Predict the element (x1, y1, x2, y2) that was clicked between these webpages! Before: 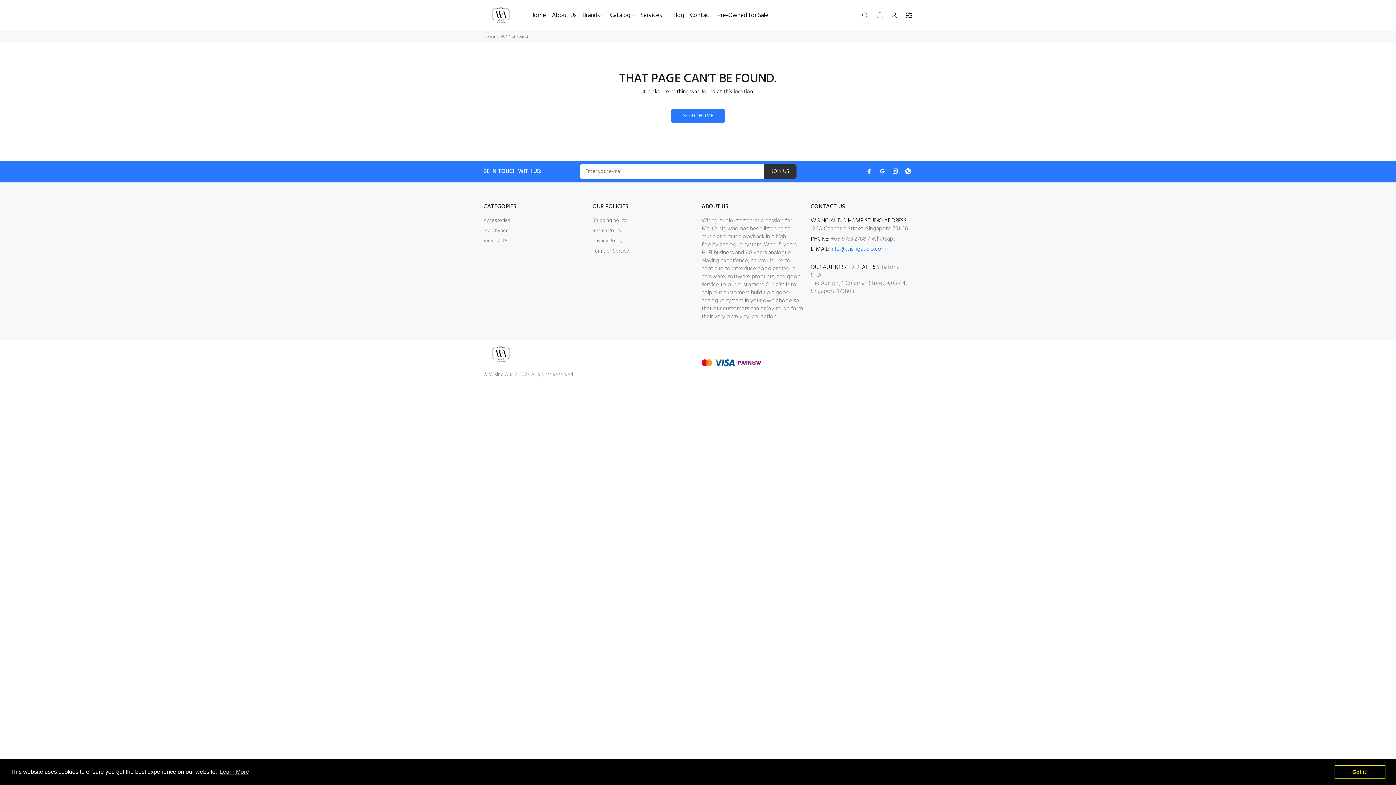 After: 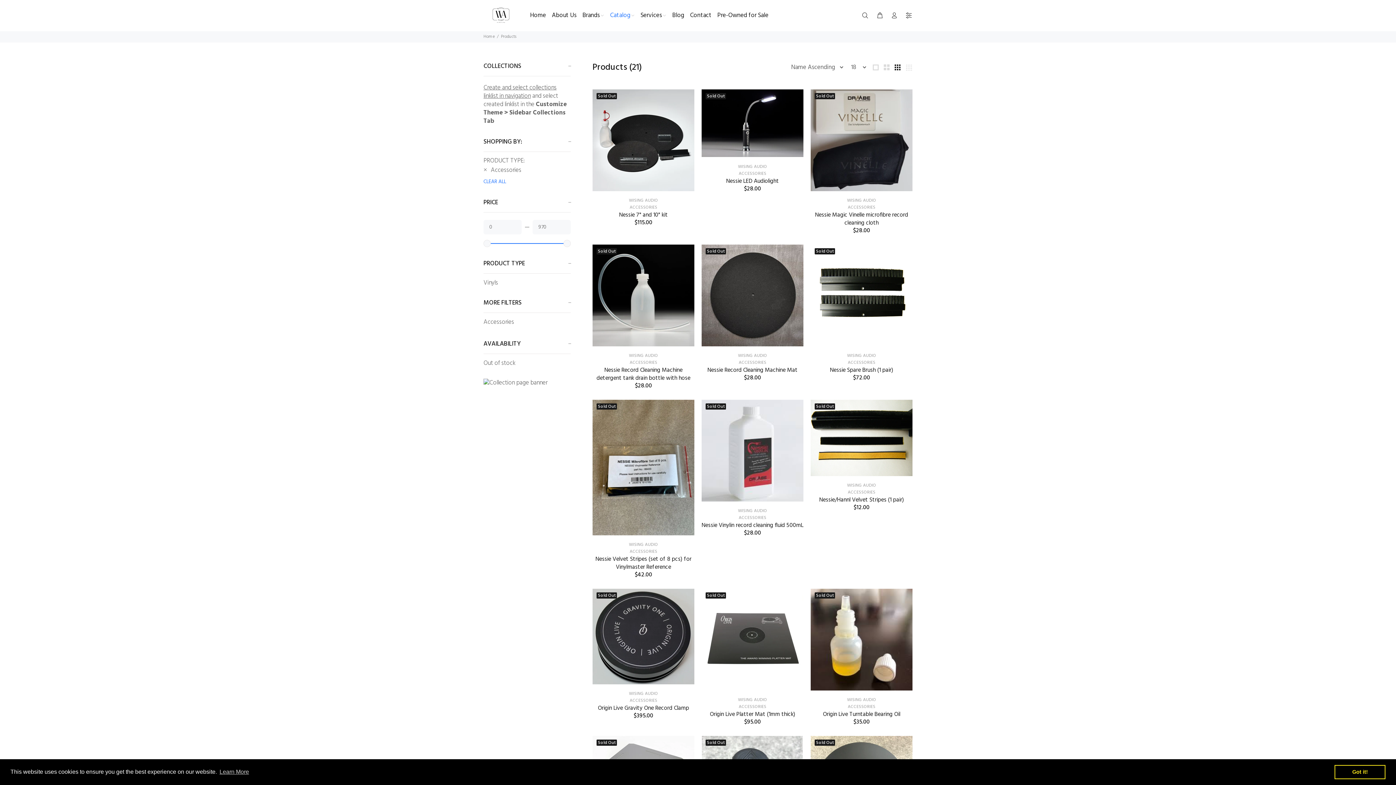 Action: bbox: (483, 216, 510, 226) label: Accessories